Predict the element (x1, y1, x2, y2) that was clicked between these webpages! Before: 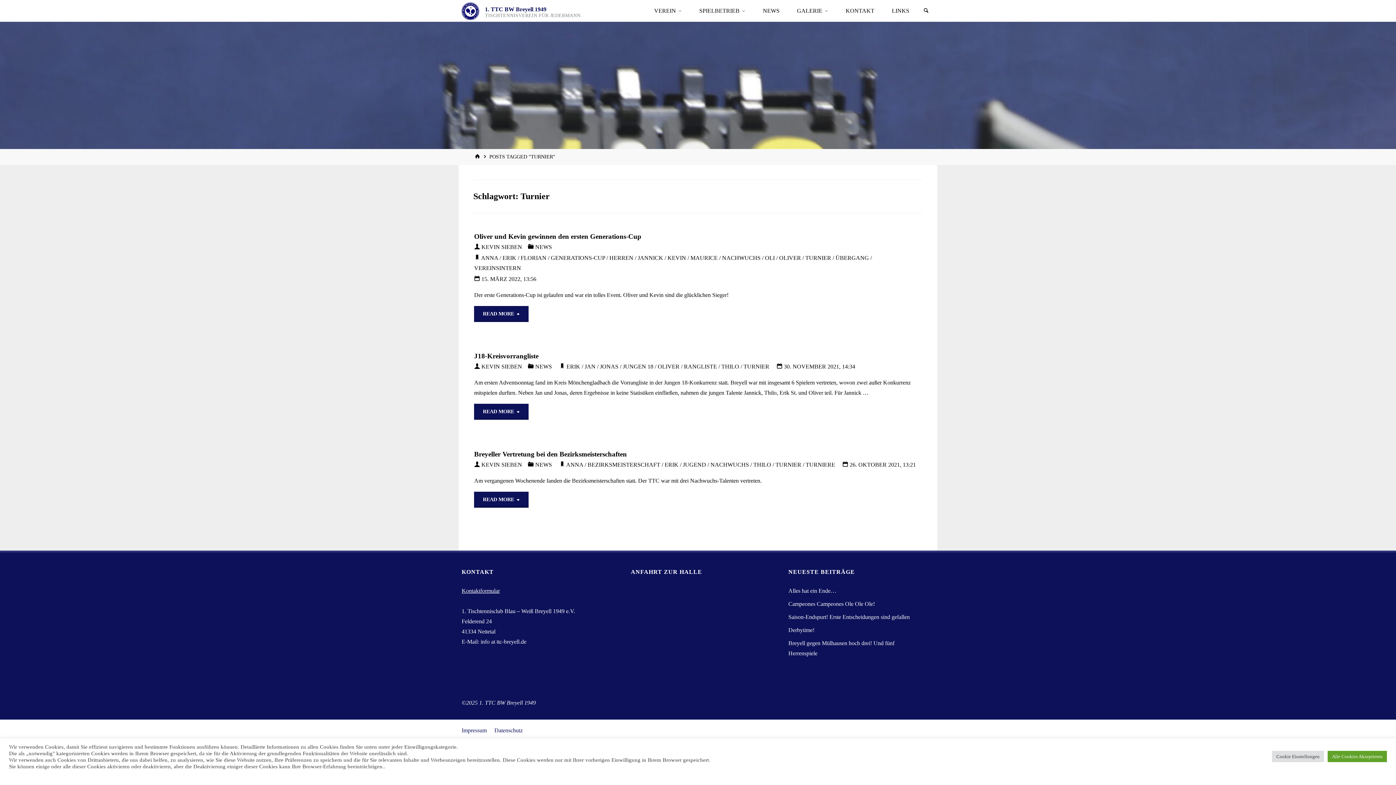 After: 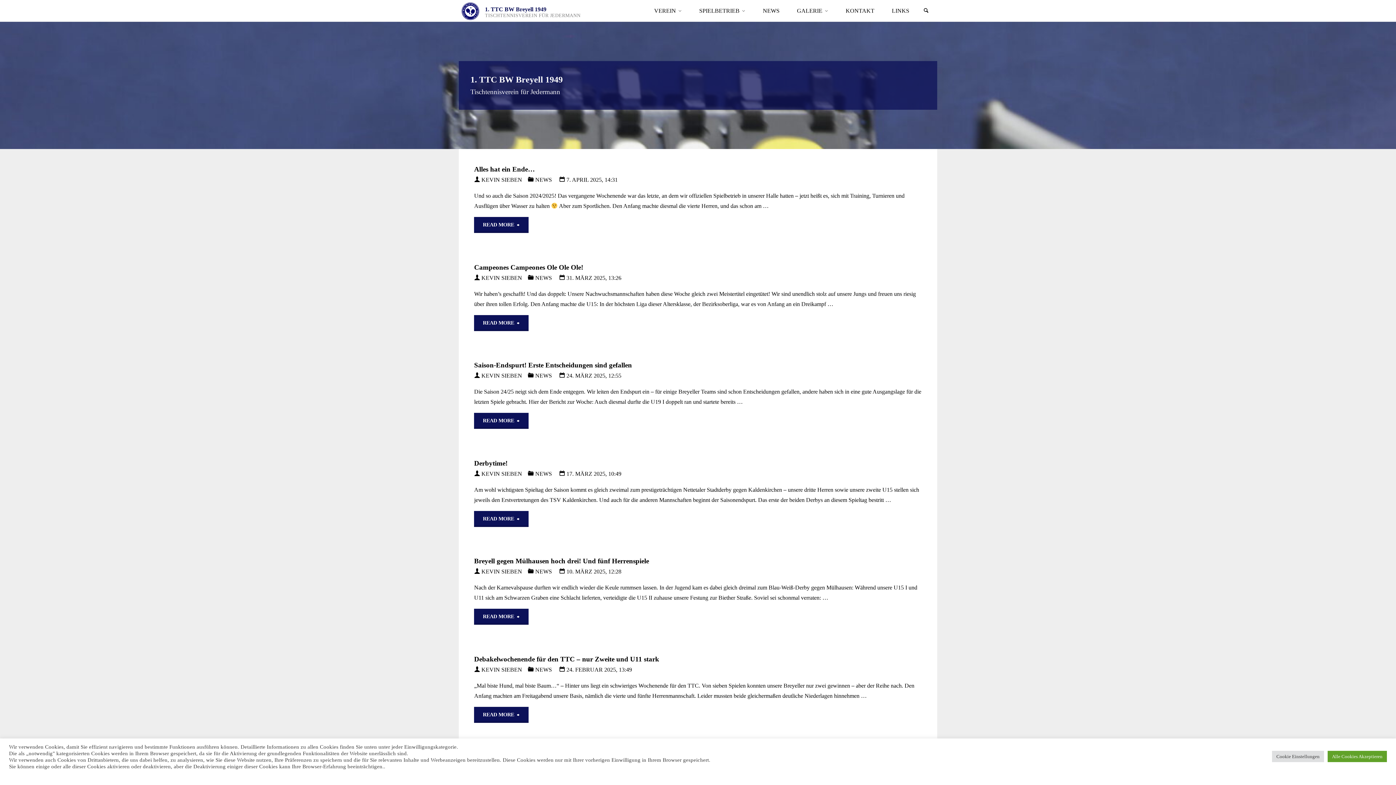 Action: bbox: (485, 6, 546, 12) label: 1. TTC BW Breyell 1949